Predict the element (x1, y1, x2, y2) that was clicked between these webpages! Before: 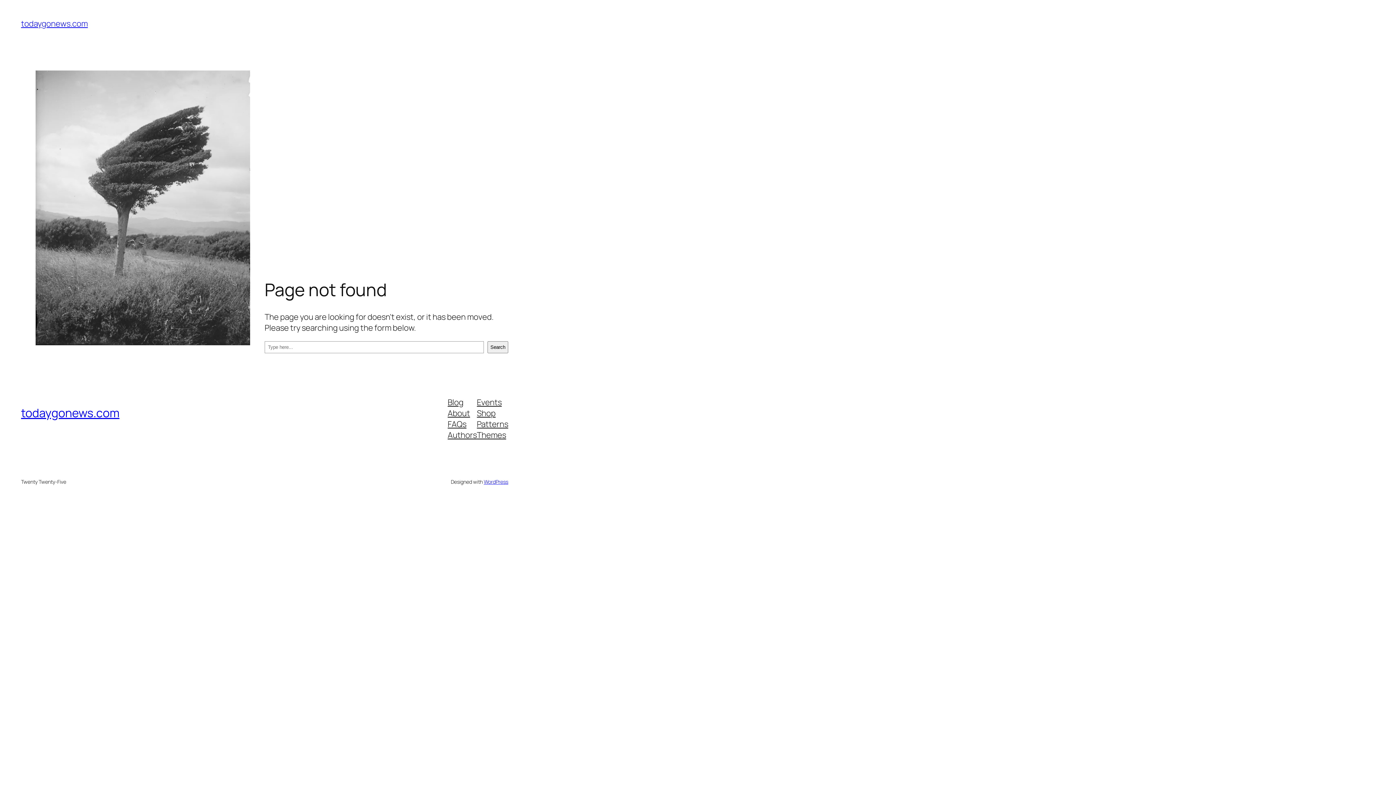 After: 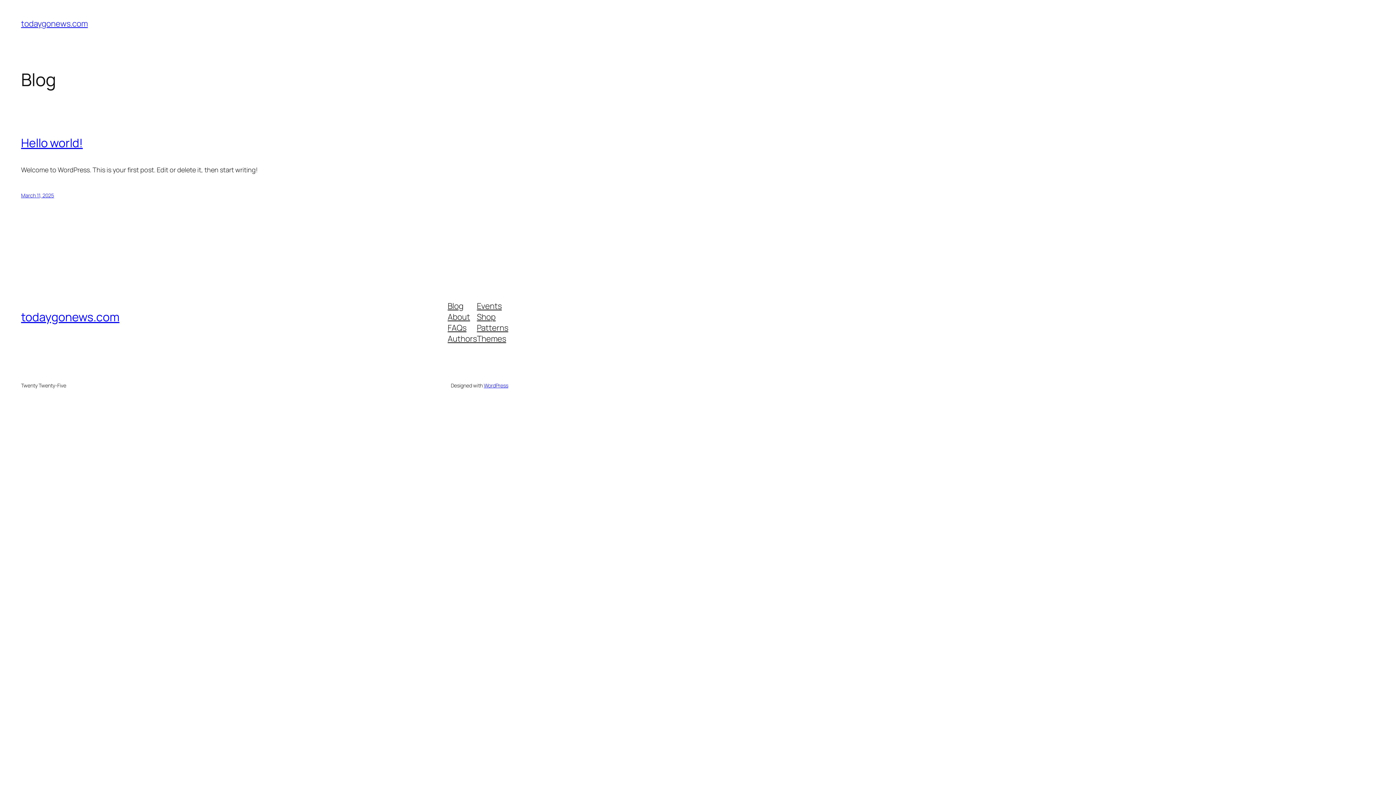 Action: bbox: (21, 405, 119, 421) label: todaygonews.com